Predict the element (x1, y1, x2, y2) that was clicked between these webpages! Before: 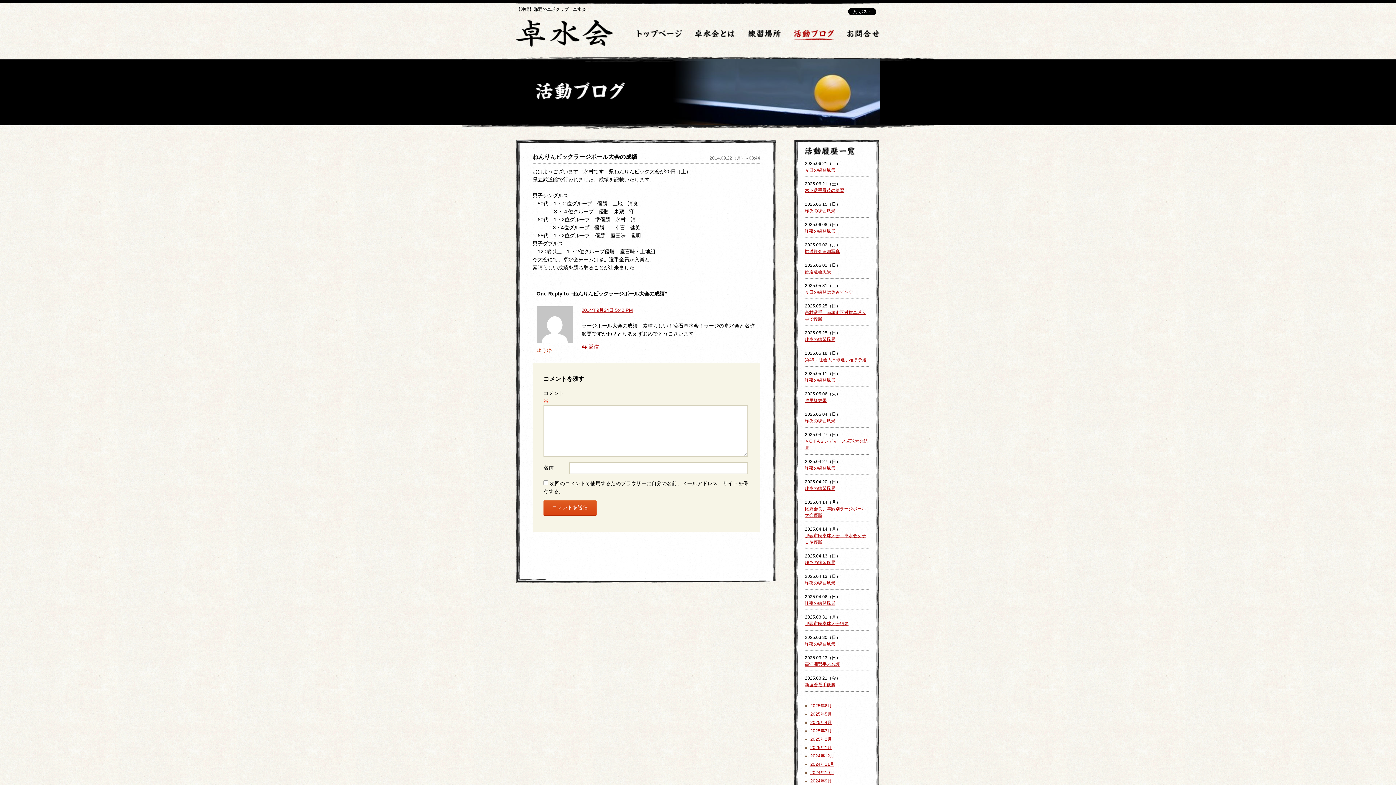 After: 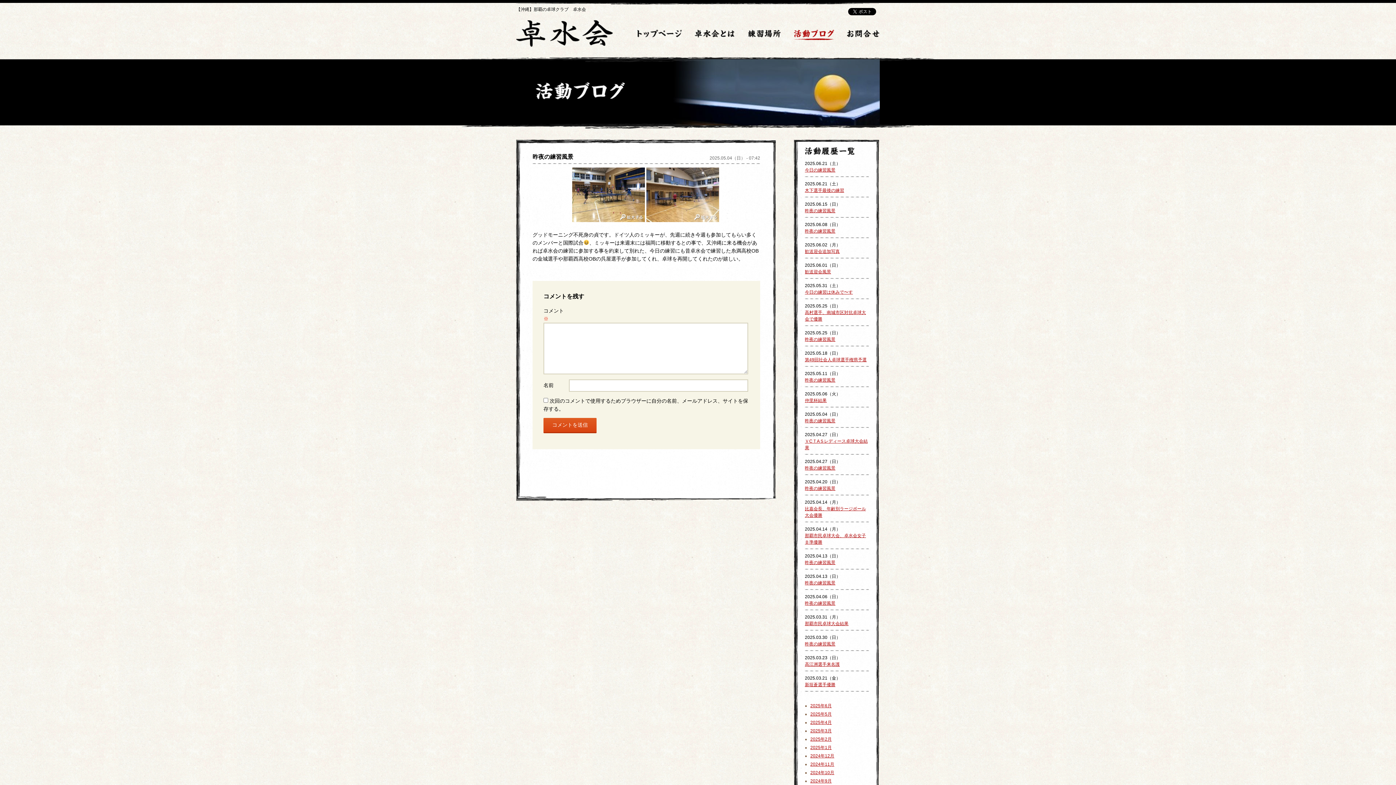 Action: label: 昨夜の練習風景 bbox: (805, 418, 835, 423)